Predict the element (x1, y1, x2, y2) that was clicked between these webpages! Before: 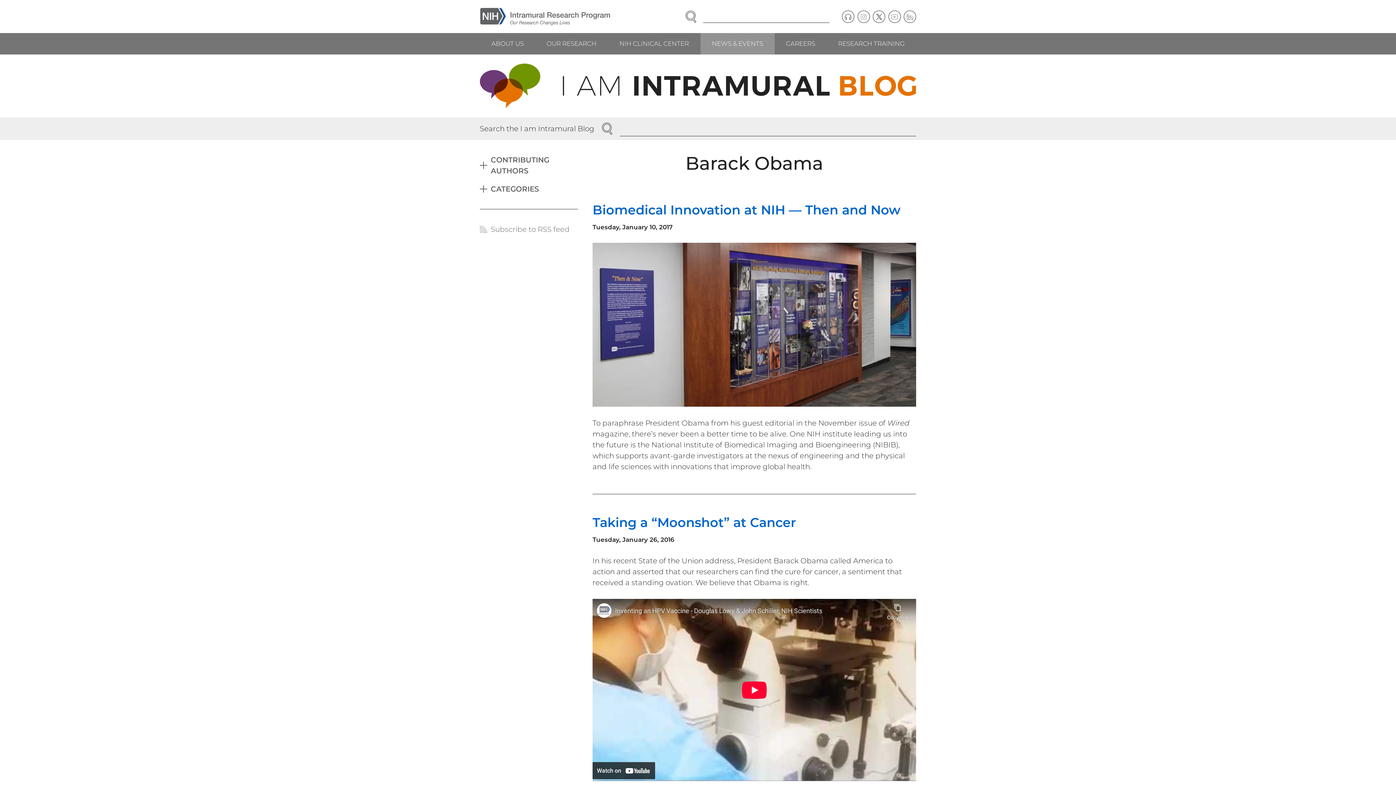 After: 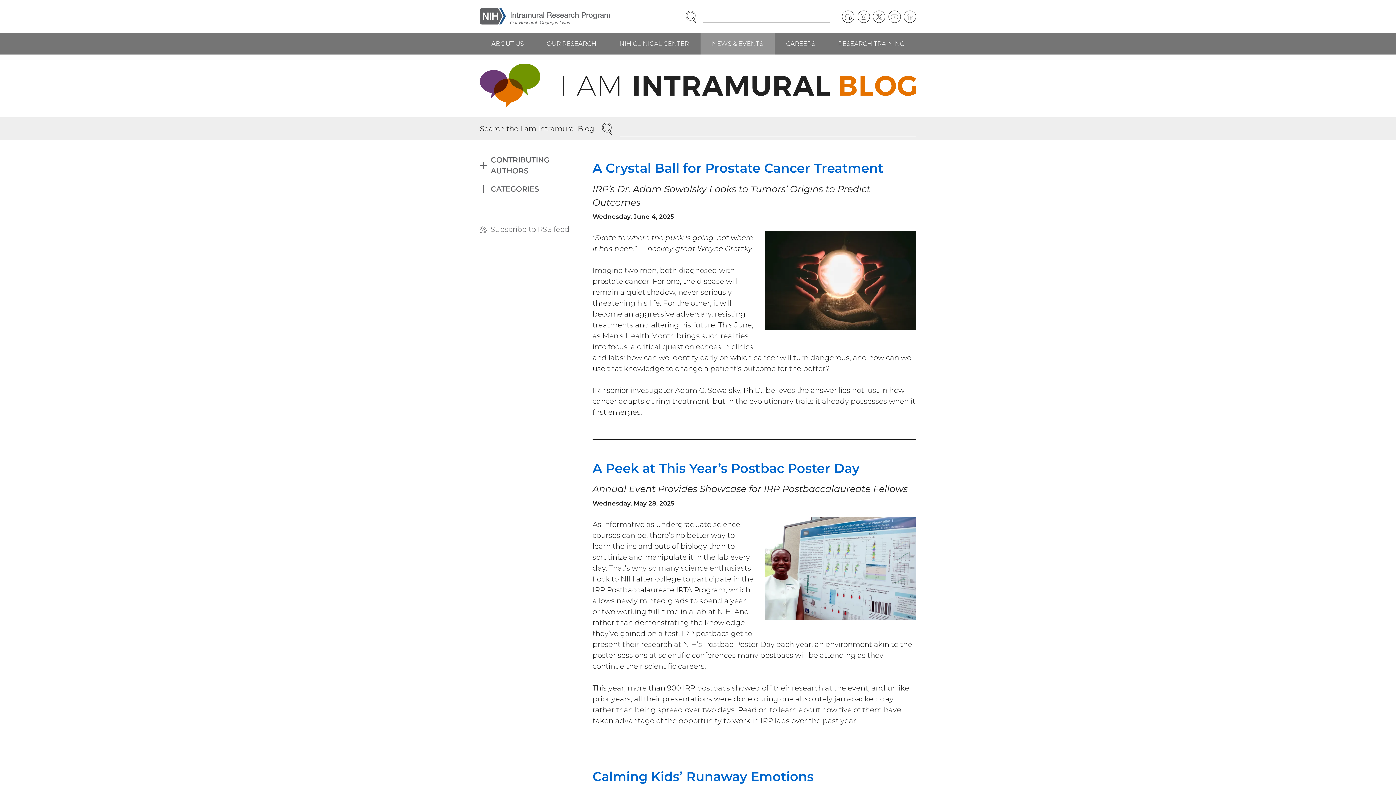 Action: bbox: (480, 80, 916, 89)